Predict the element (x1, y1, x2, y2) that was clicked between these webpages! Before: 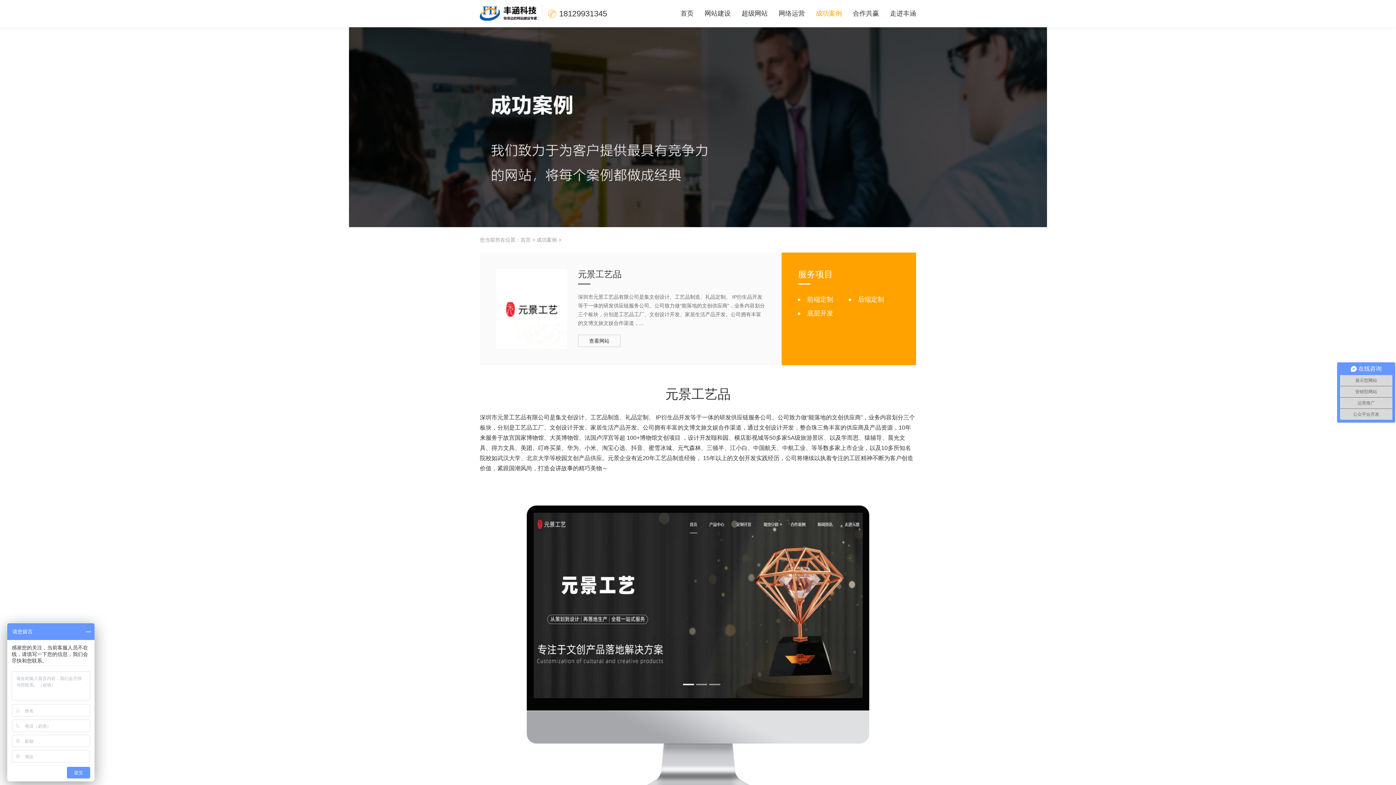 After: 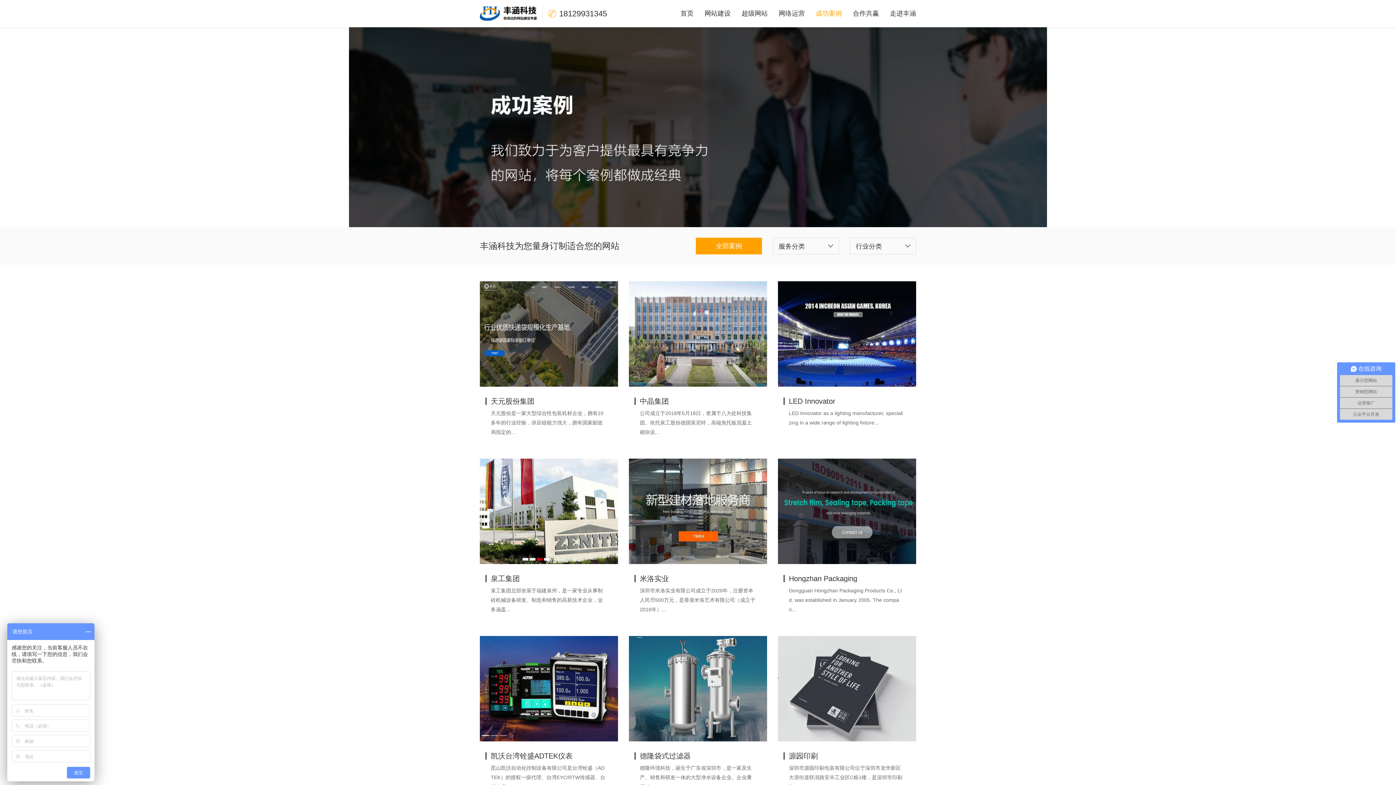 Action: label: 成功案例 bbox: (816, 7, 842, 20)